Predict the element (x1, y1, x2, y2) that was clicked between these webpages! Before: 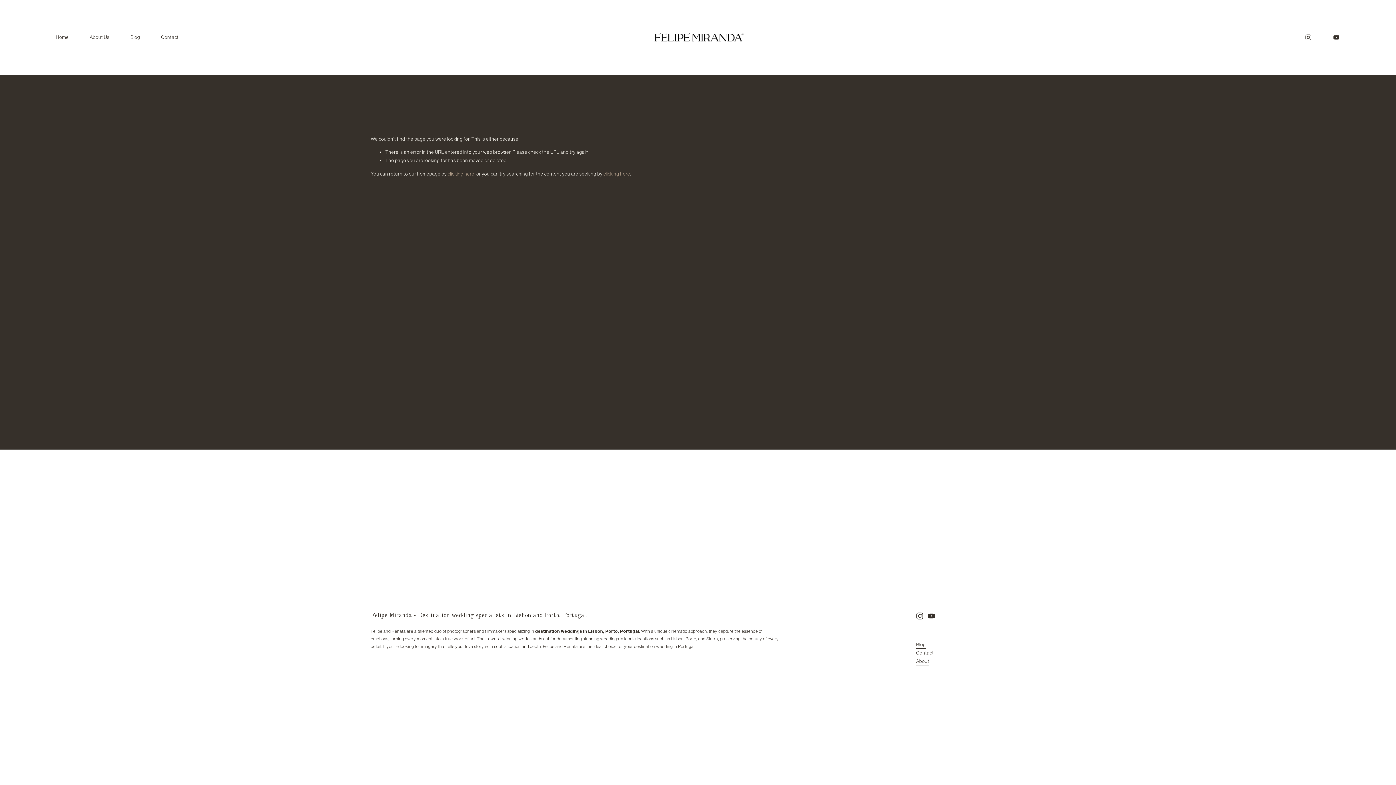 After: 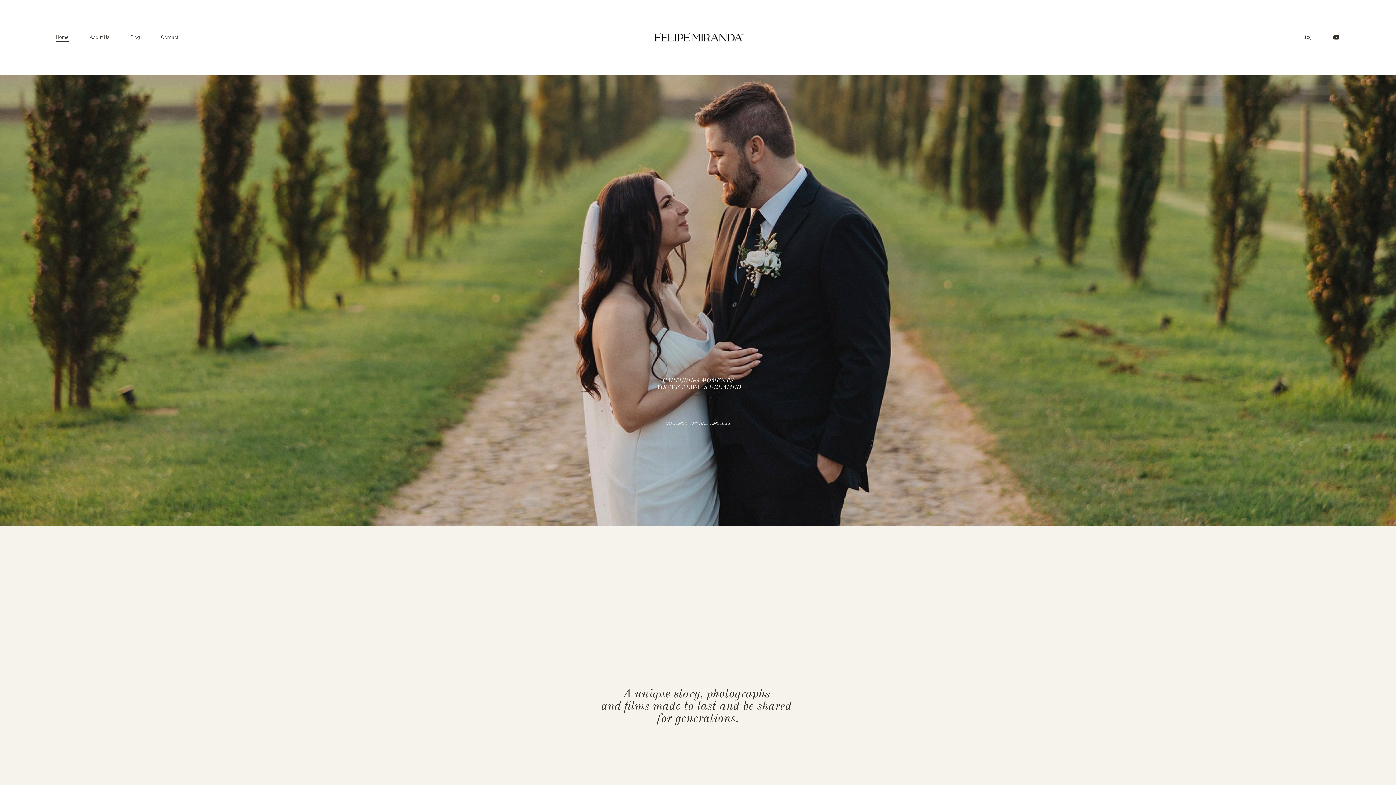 Action: bbox: (55, 32, 68, 42) label: Home